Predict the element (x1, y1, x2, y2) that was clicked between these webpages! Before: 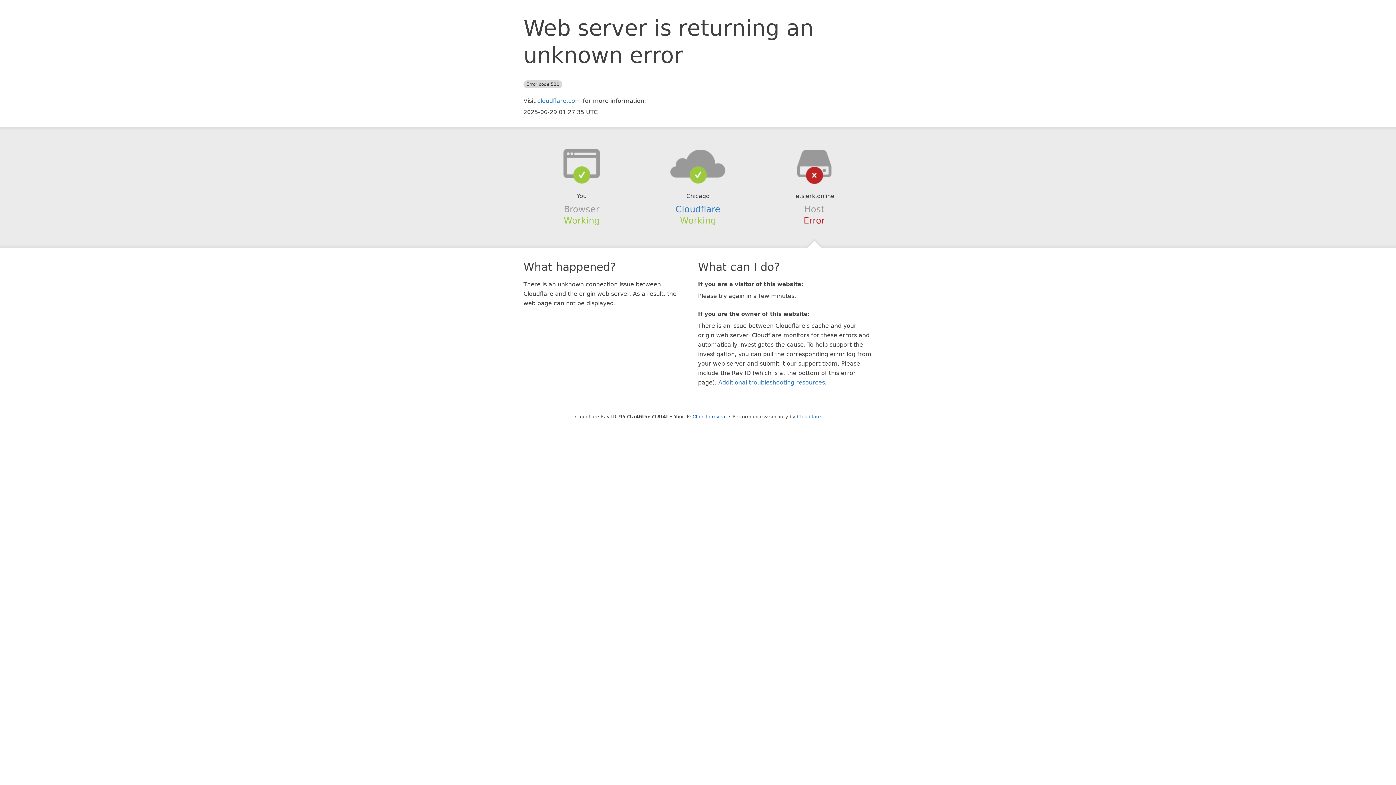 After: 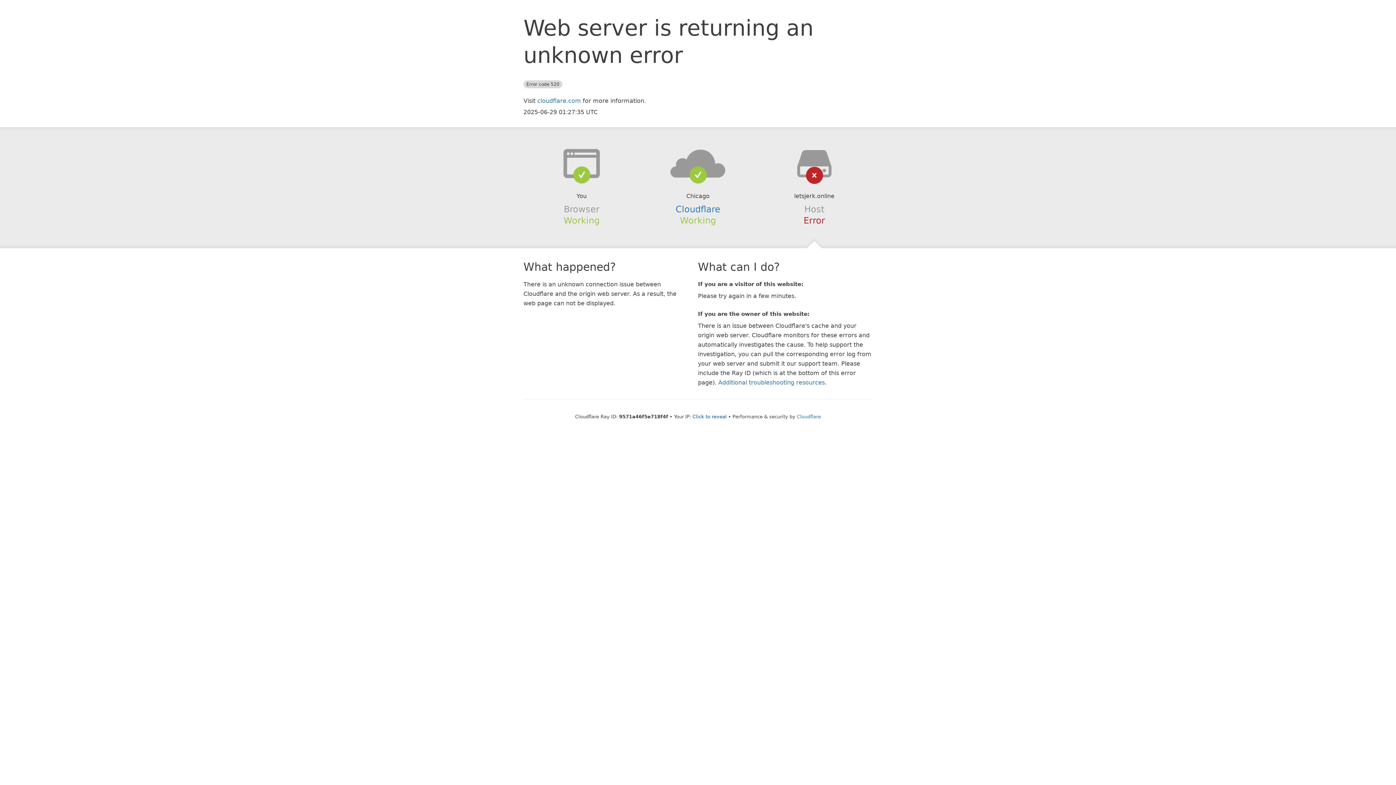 Action: bbox: (639, 148, 756, 178)